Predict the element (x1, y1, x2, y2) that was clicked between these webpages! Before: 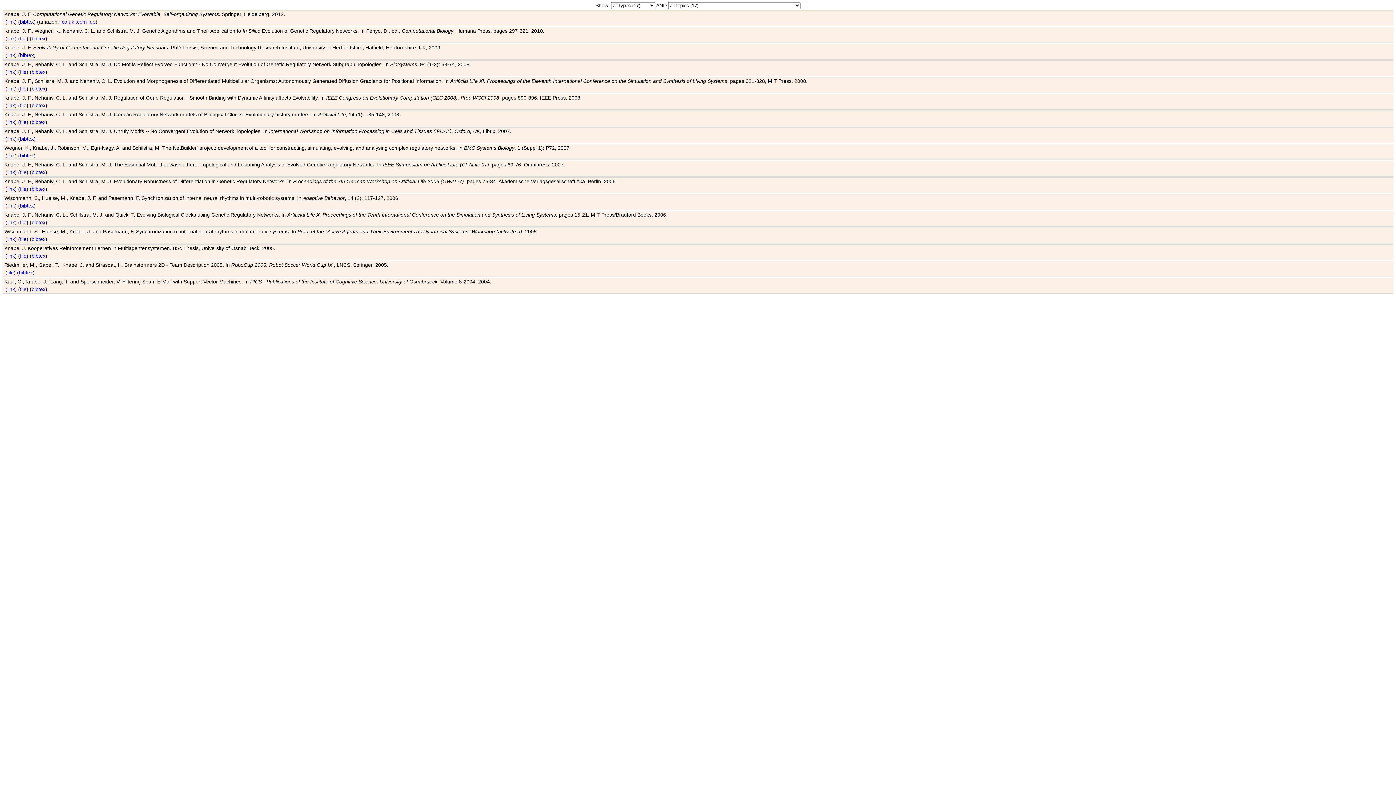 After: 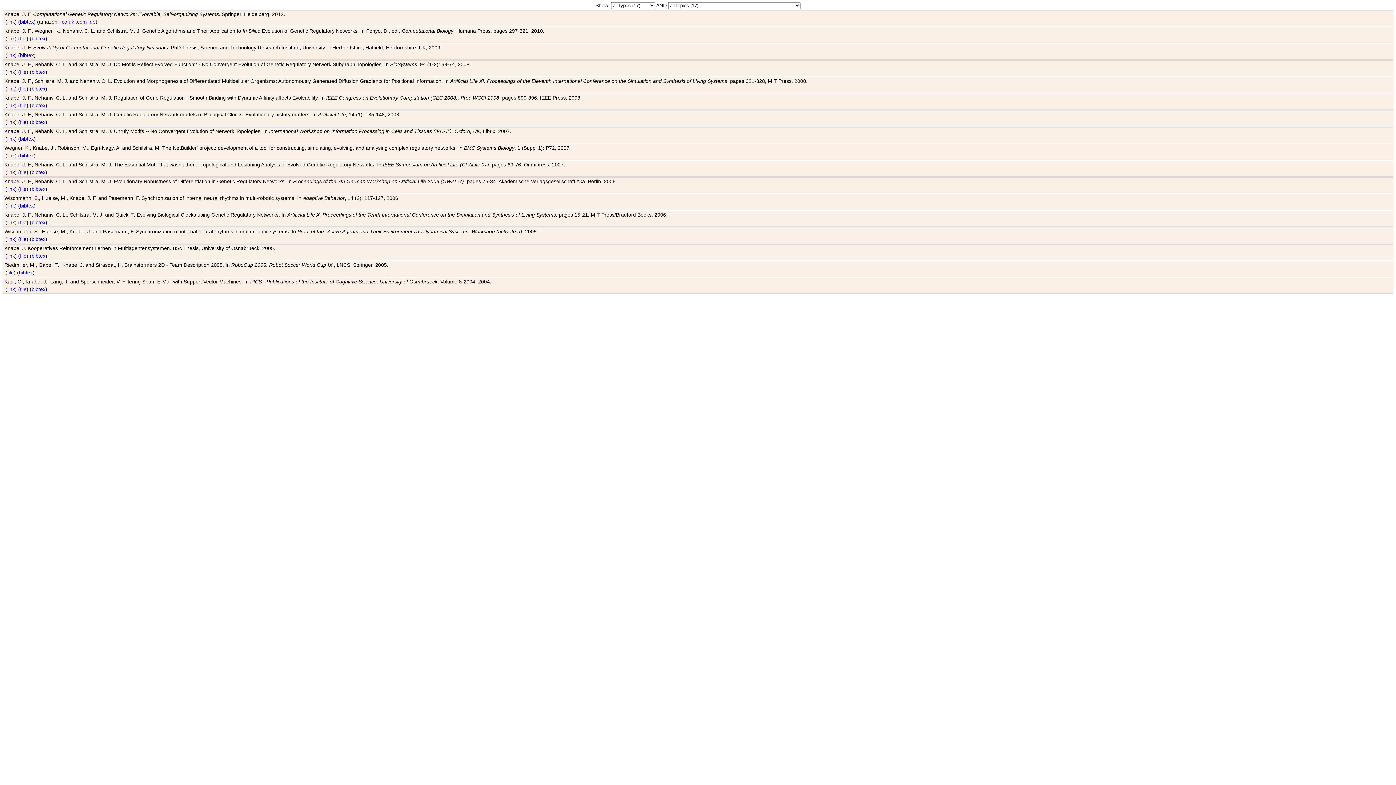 Action: label: file bbox: (20, 85, 26, 91)